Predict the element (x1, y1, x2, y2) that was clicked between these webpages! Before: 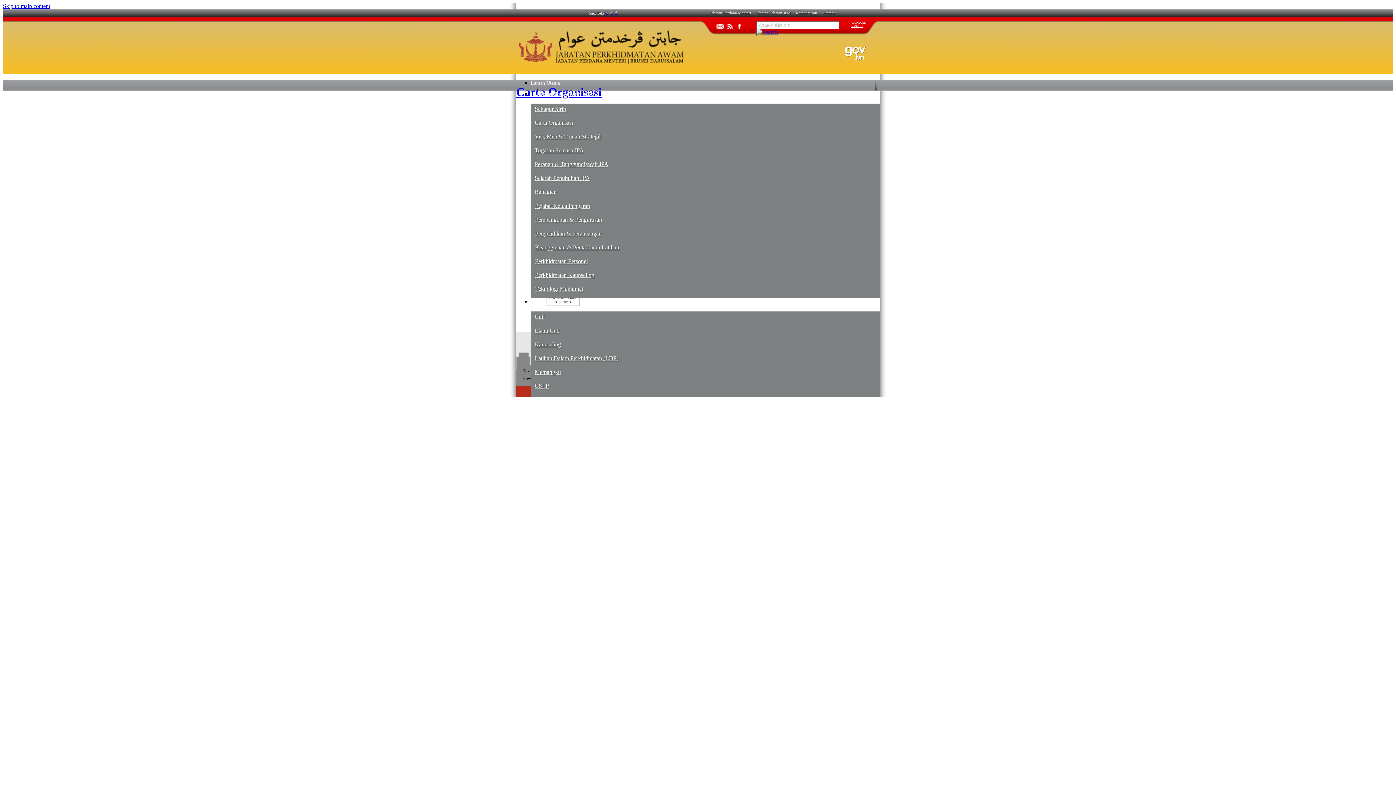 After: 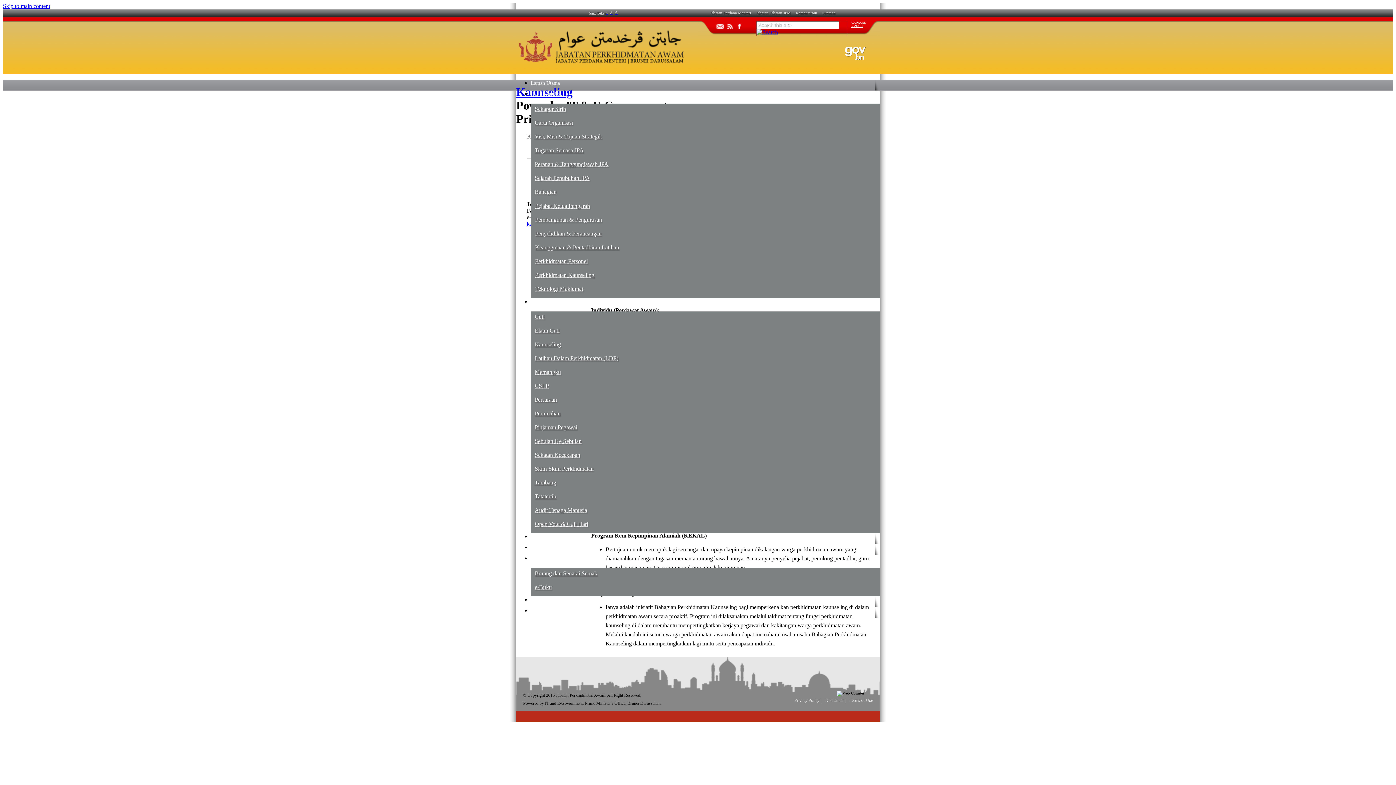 Action: label: Kaunseling bbox: (531, 339, 879, 349)